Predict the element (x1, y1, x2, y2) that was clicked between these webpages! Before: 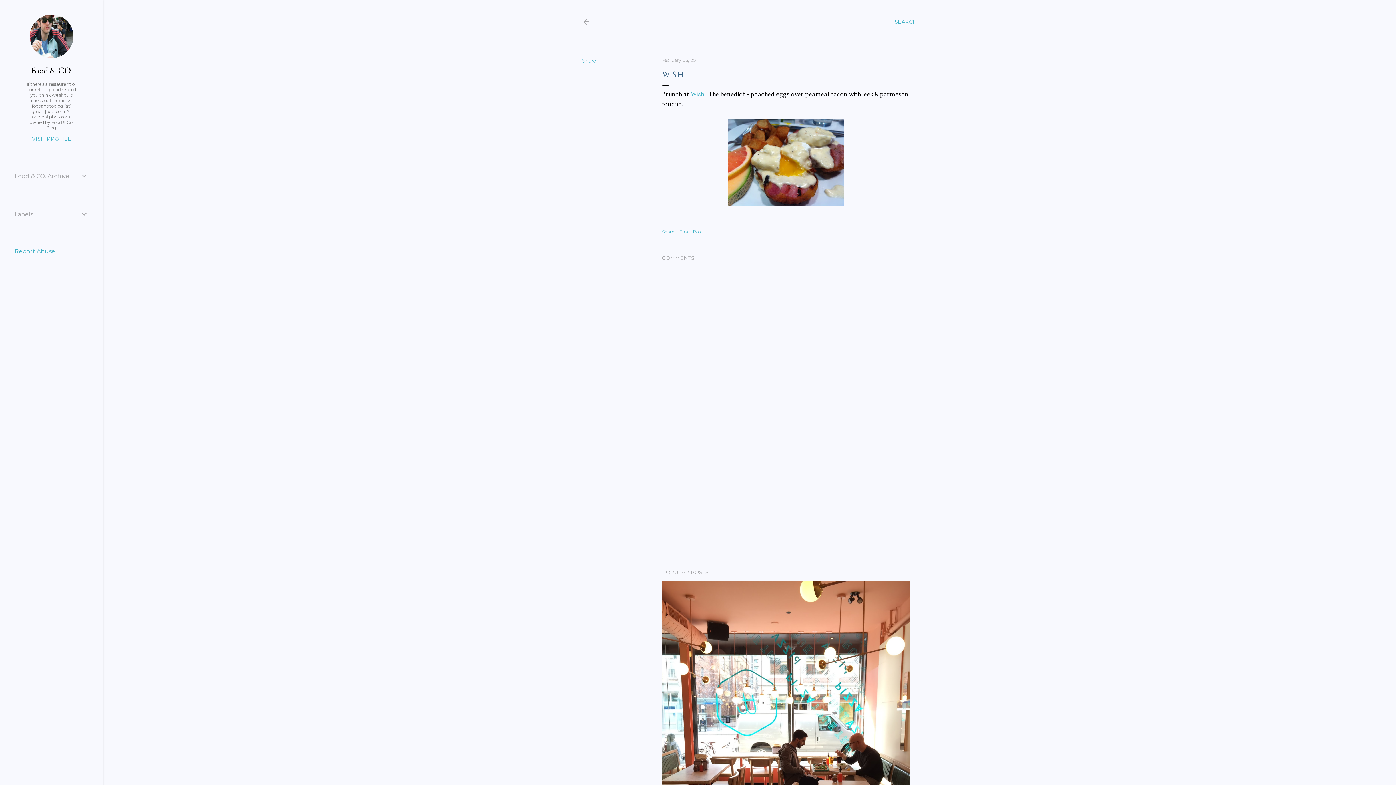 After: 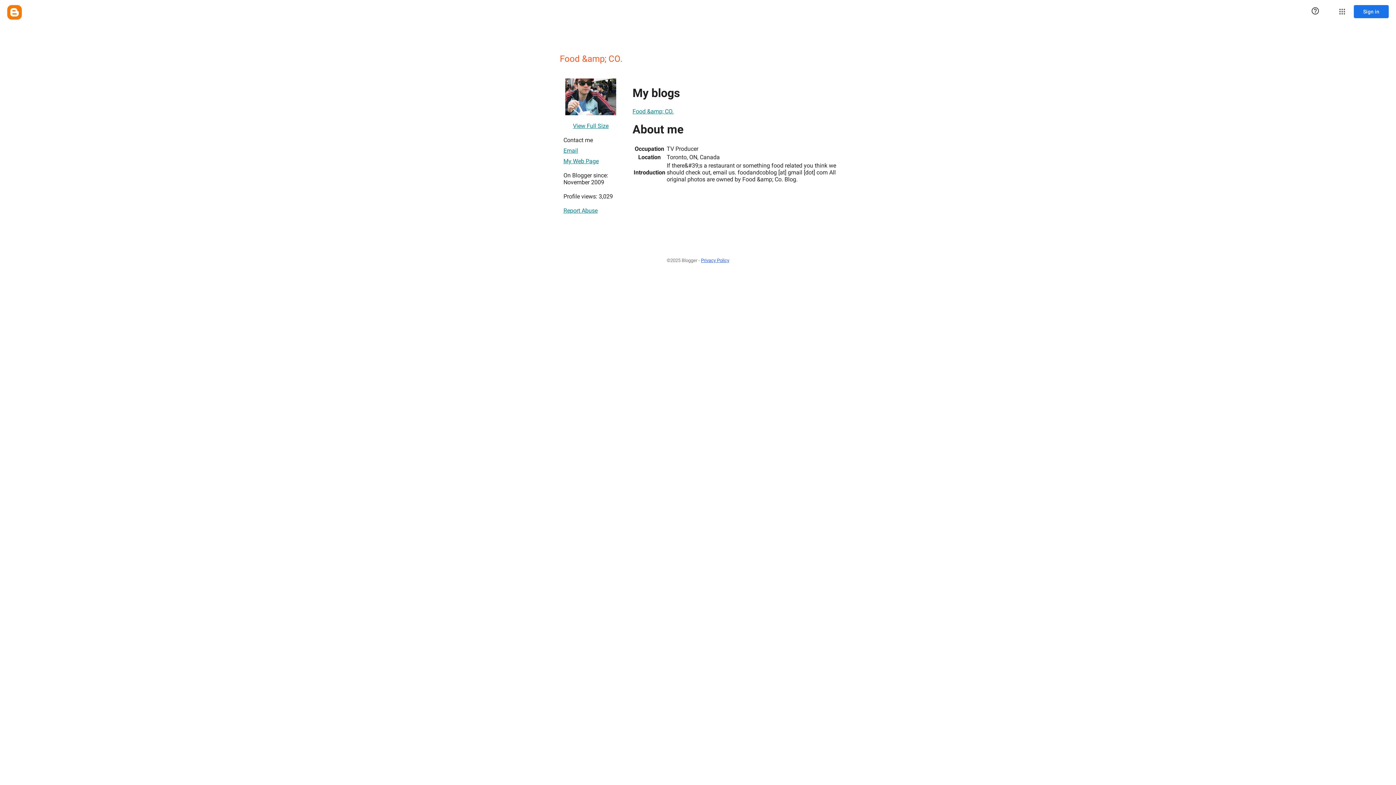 Action: label: VISIT PROFILE bbox: (14, 135, 88, 142)